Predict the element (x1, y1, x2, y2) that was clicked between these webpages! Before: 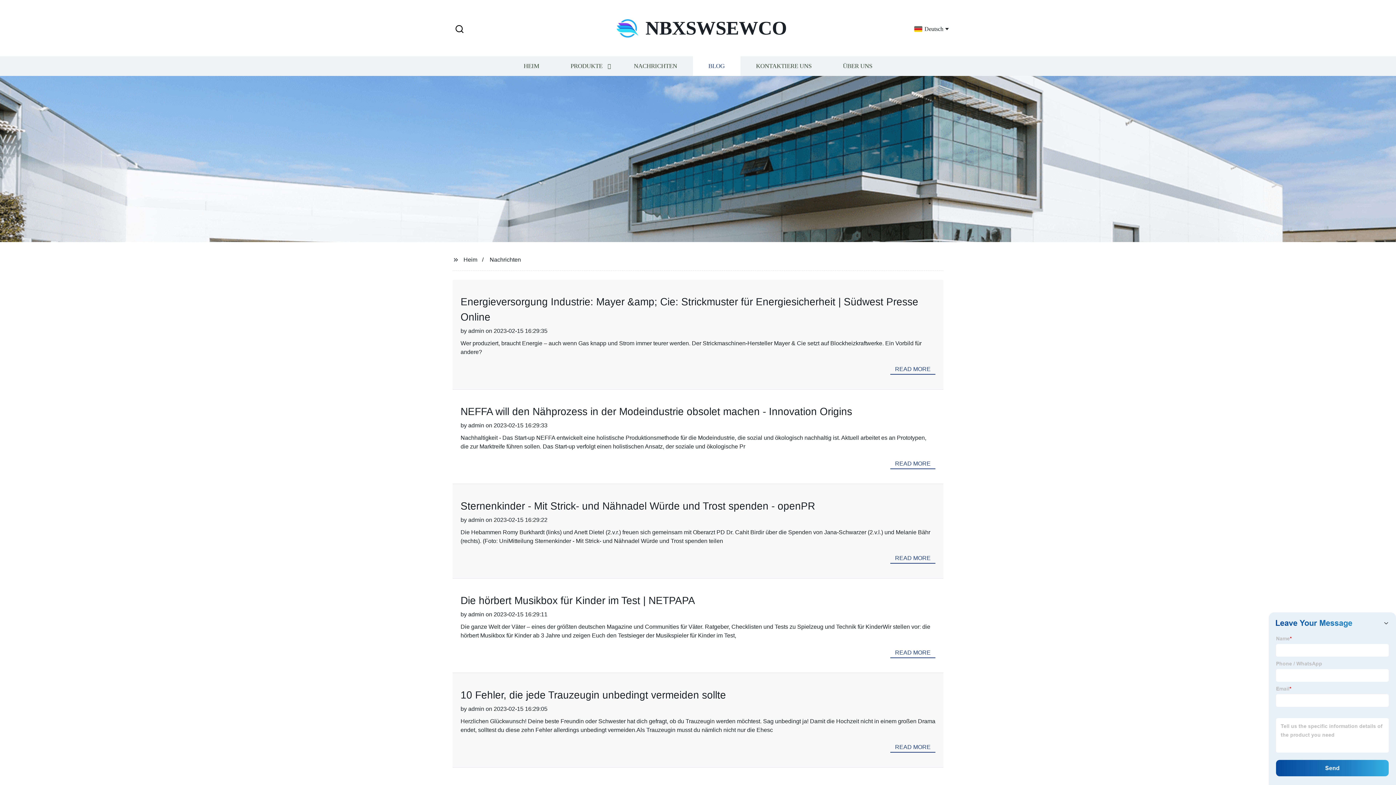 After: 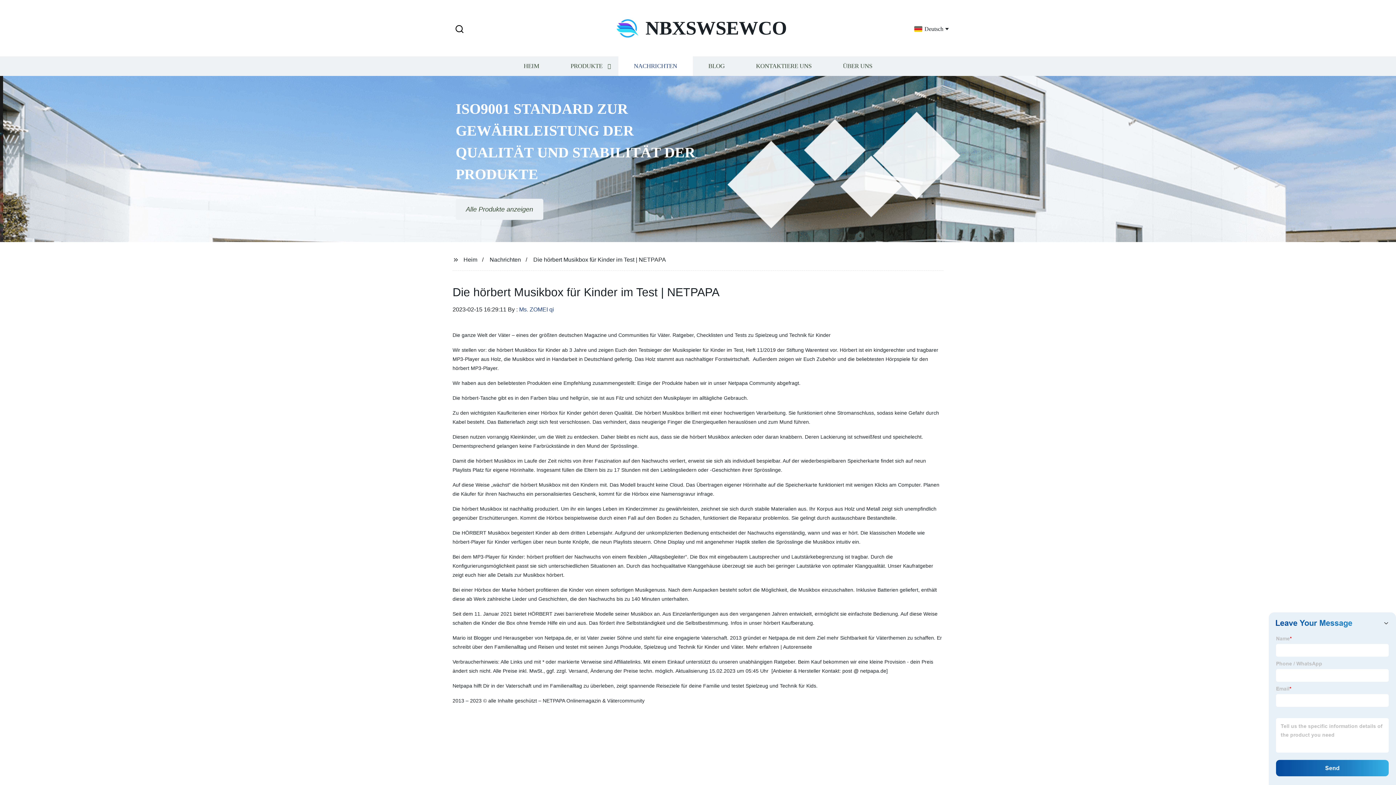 Action: bbox: (460, 595, 695, 606) label: Die hörbert Musikbox für Kinder im Test | NETPAPA